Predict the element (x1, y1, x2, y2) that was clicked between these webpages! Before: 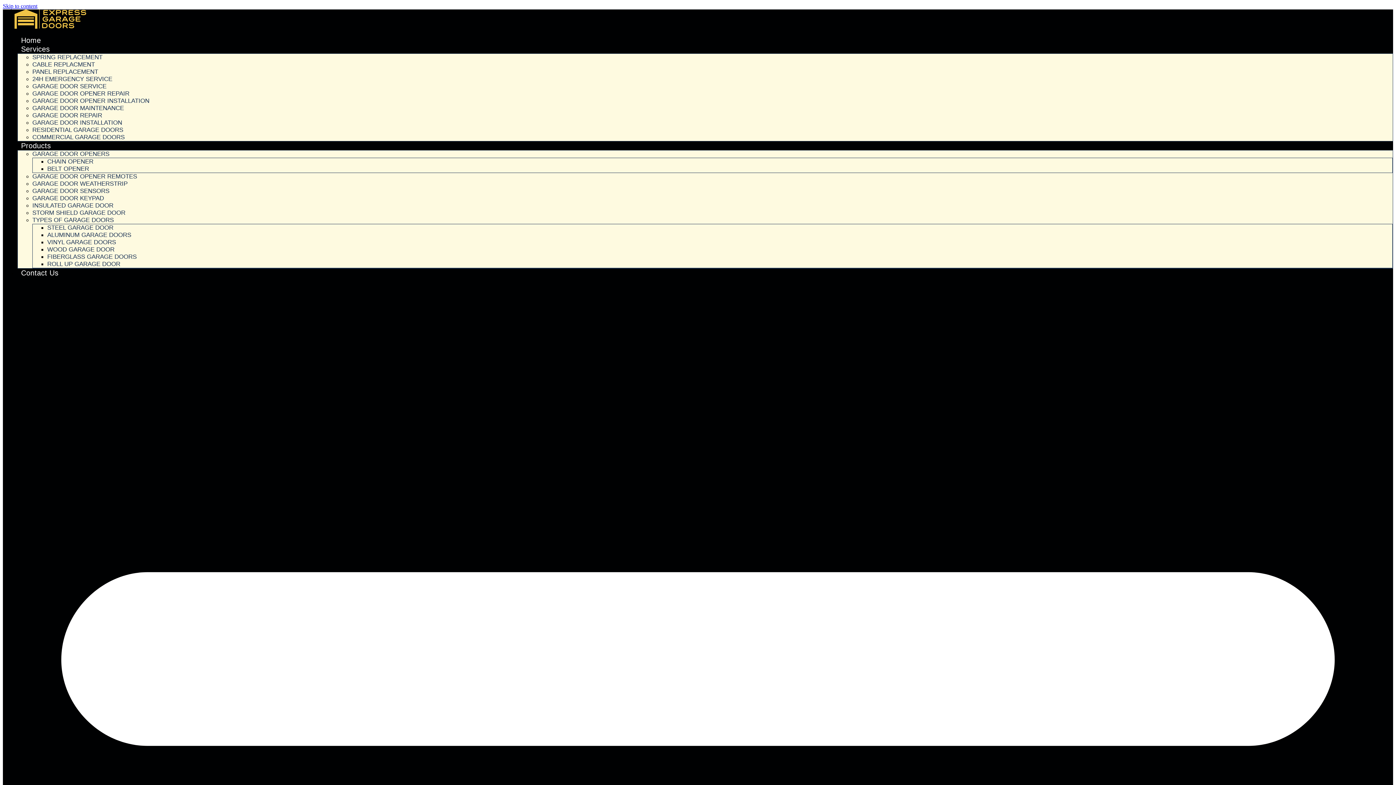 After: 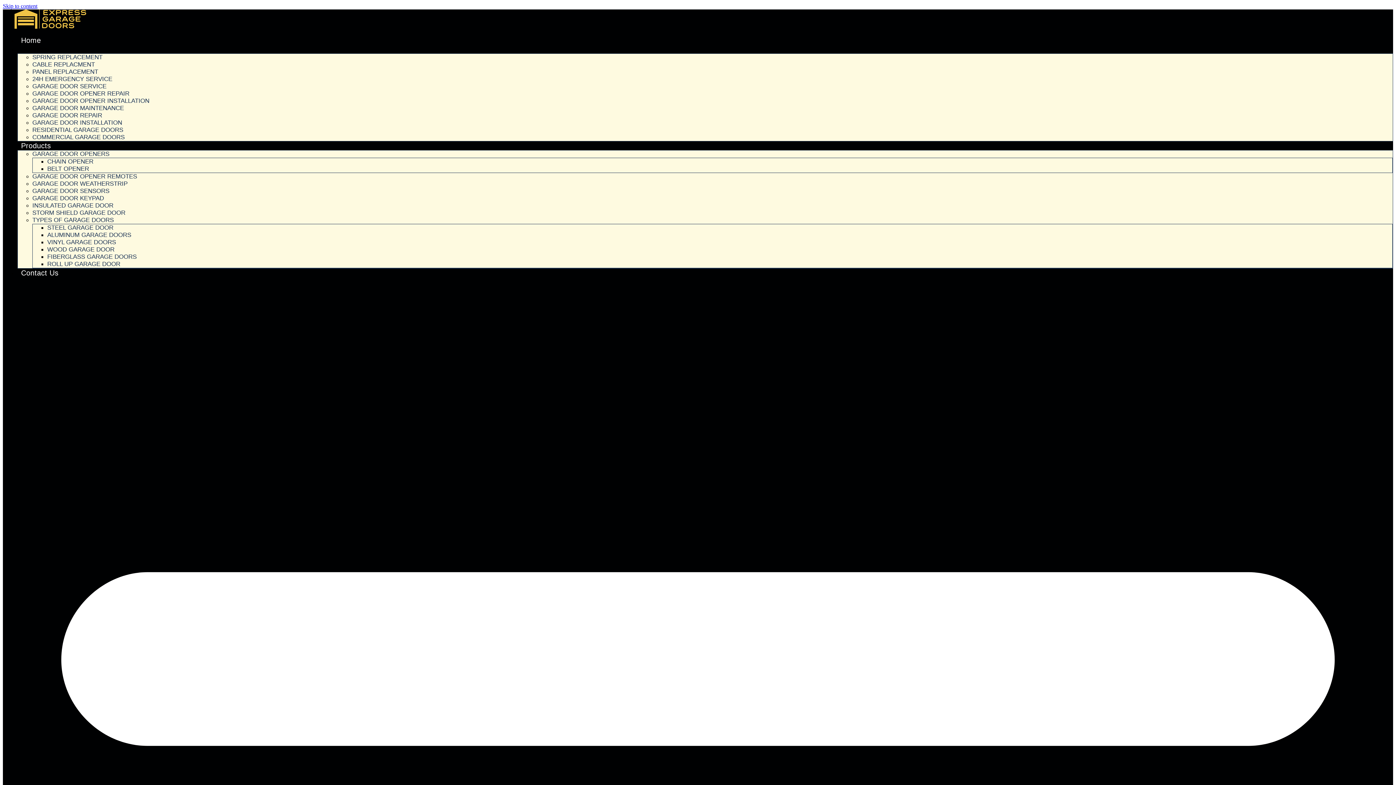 Action: label: Services bbox: (17, 43, 53, 54)